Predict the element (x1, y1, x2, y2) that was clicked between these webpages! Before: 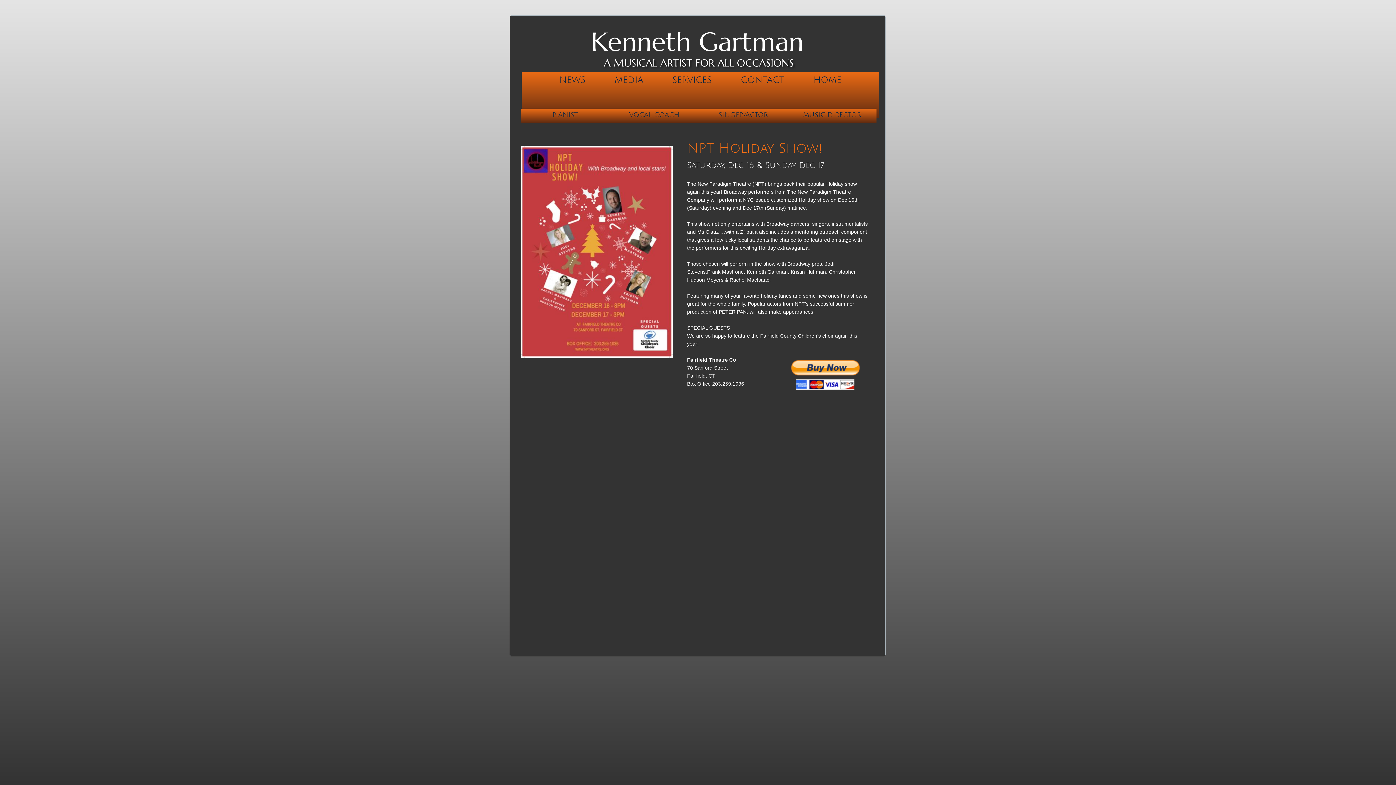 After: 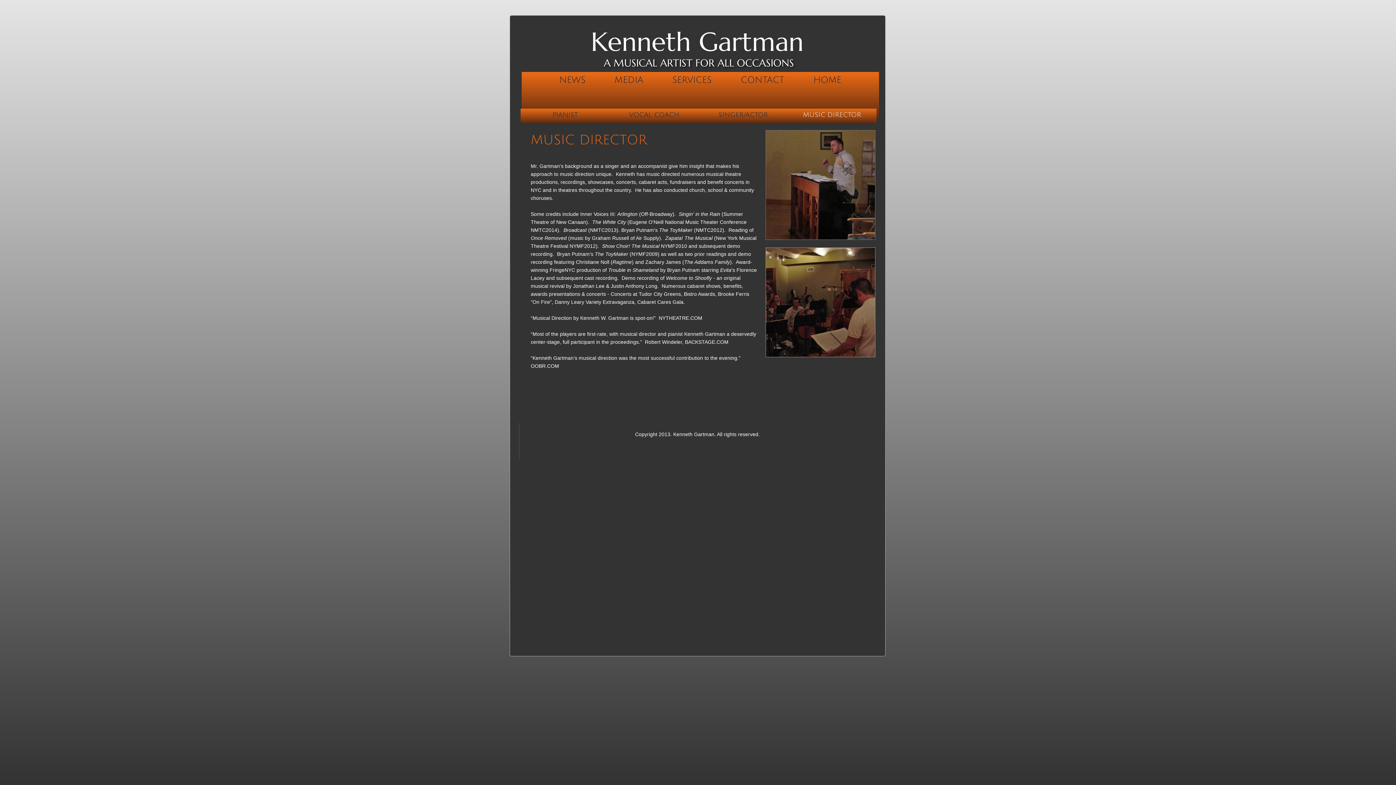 Action: bbox: (788, 108, 876, 121) label: MUSIC DIRECTOR